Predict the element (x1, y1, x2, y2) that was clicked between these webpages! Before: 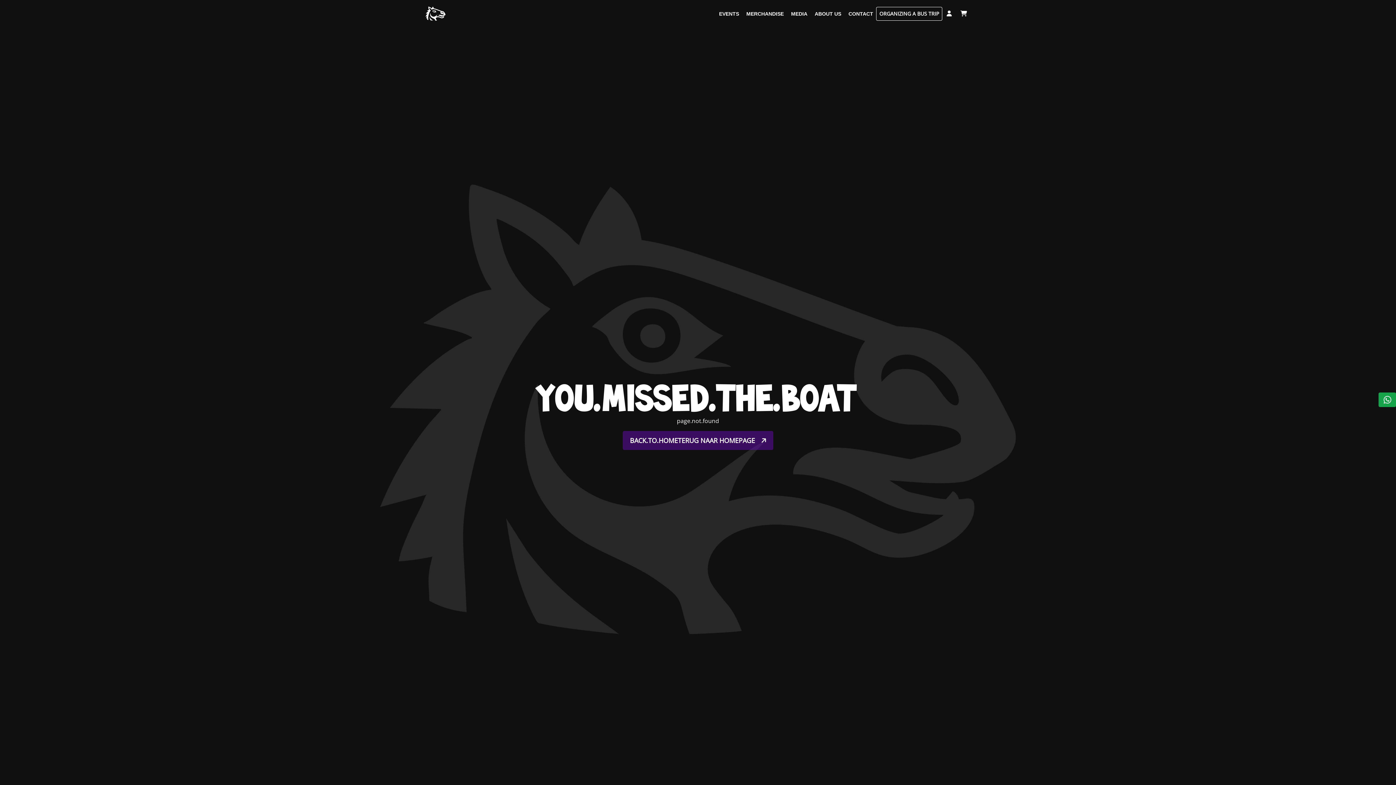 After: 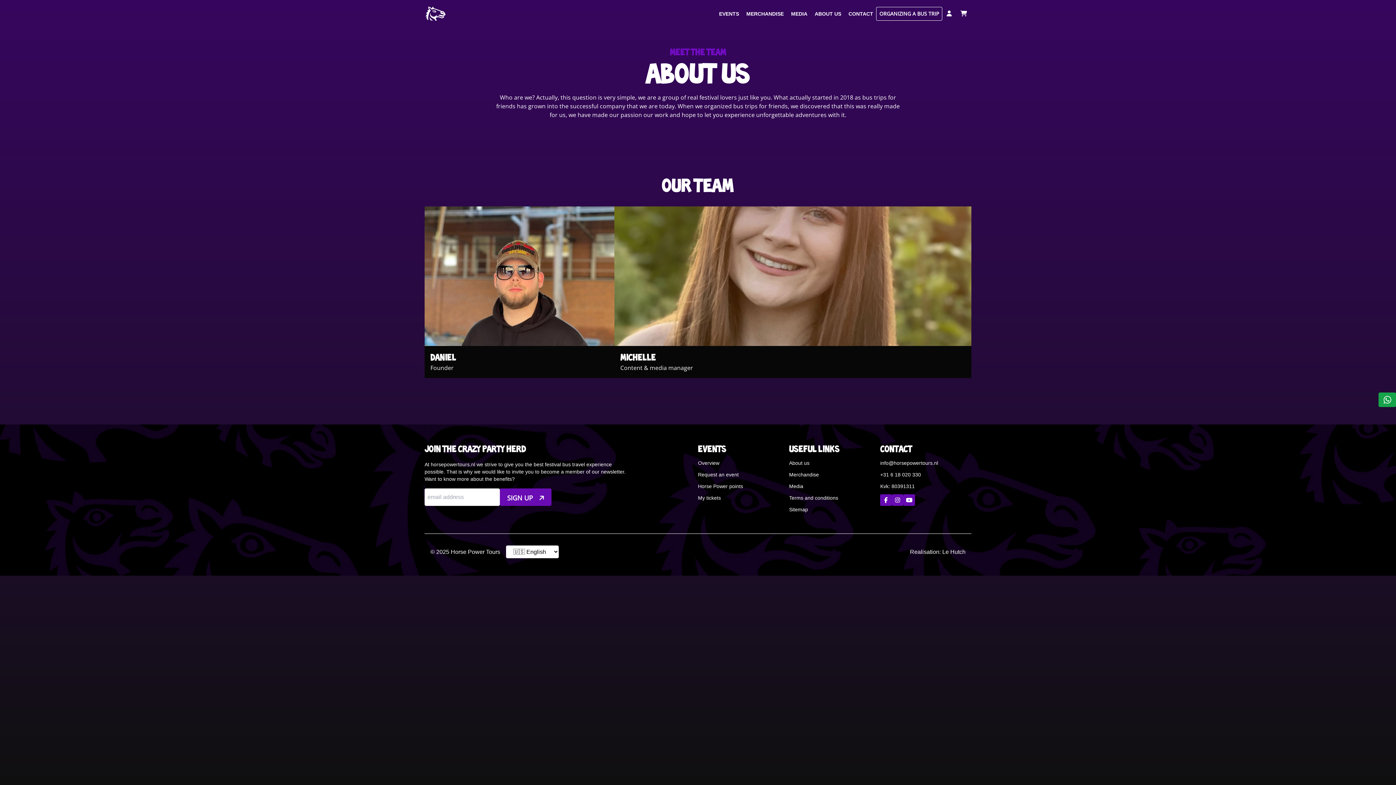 Action: label: ABOUT US bbox: (814, 10, 841, 16)